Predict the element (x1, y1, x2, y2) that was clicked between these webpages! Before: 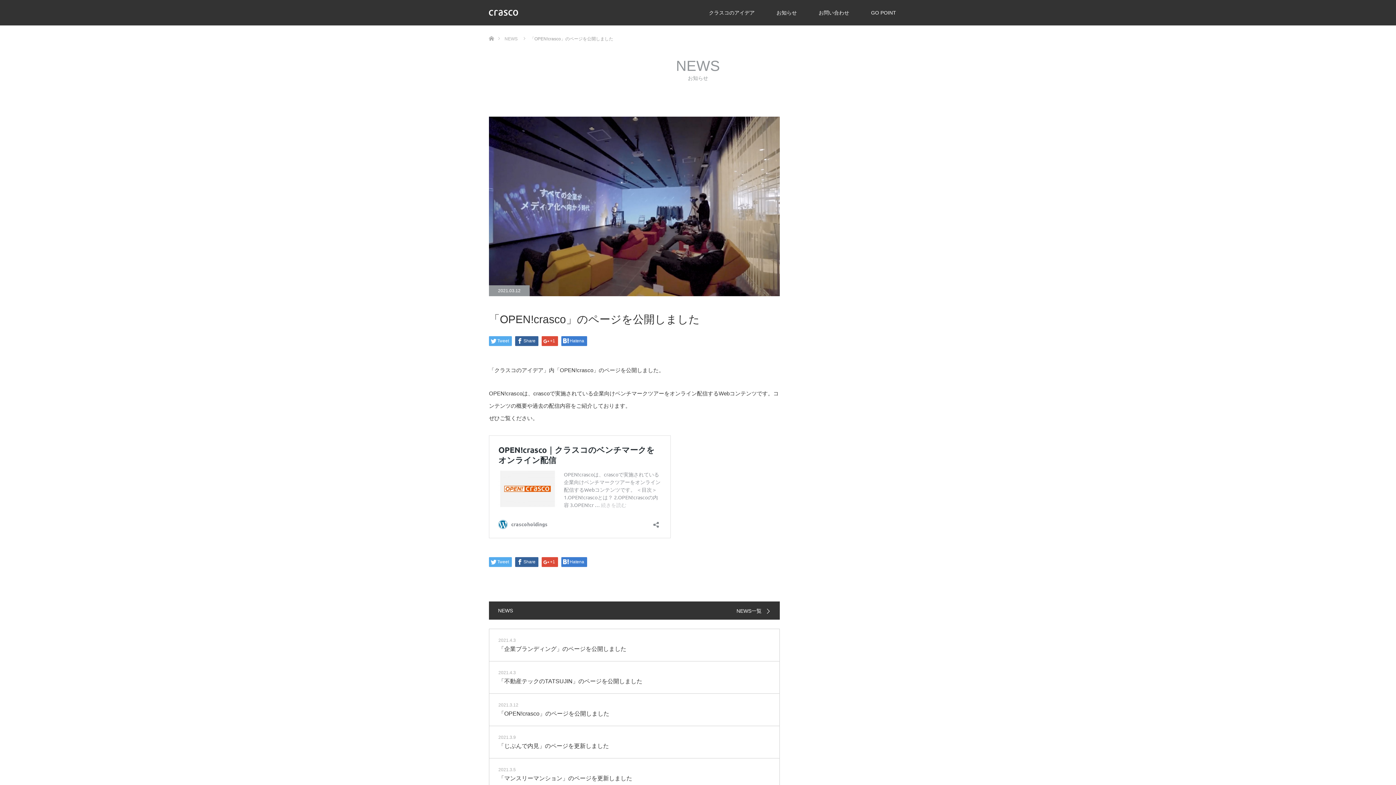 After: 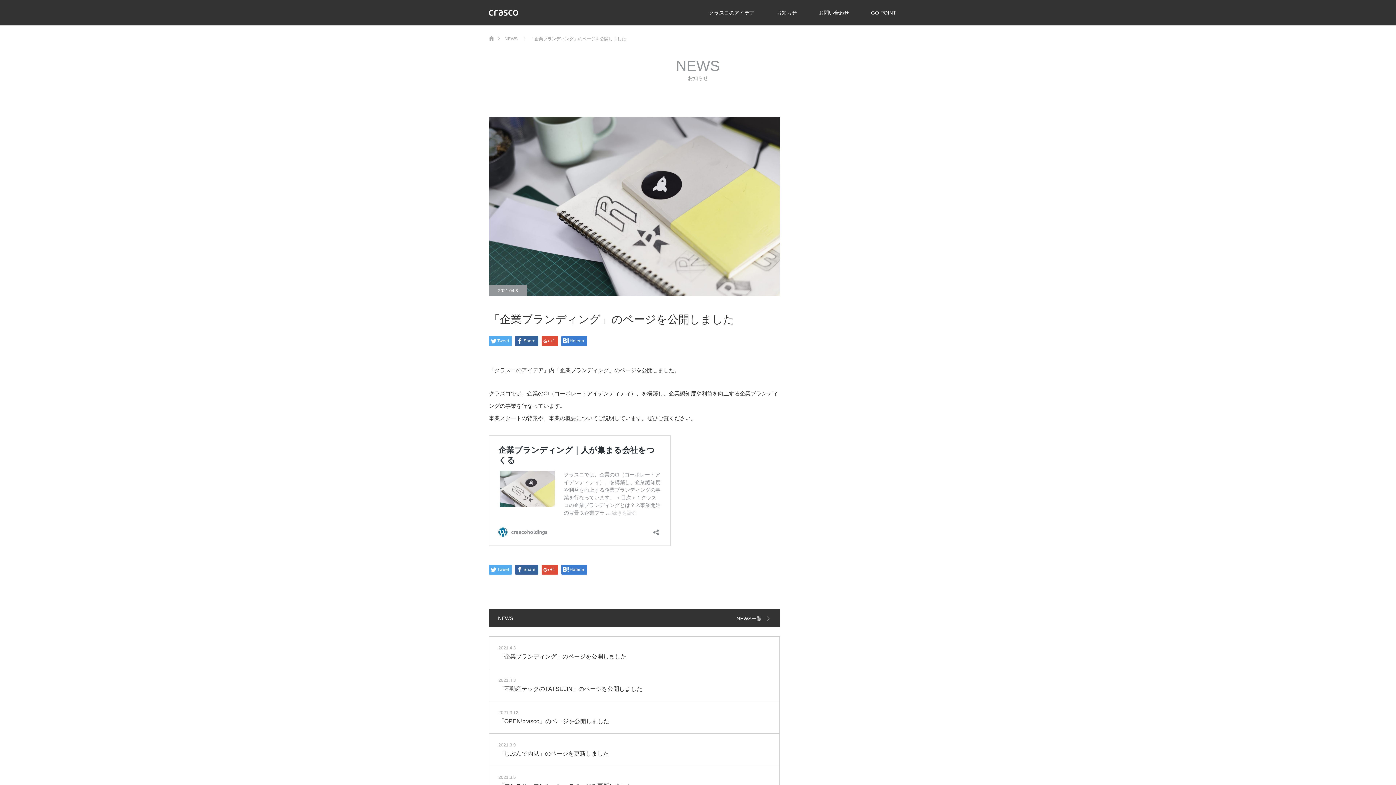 Action: bbox: (489, 629, 779, 661) label: 2021.4.3
「企業ブランディング」のページを公開しました